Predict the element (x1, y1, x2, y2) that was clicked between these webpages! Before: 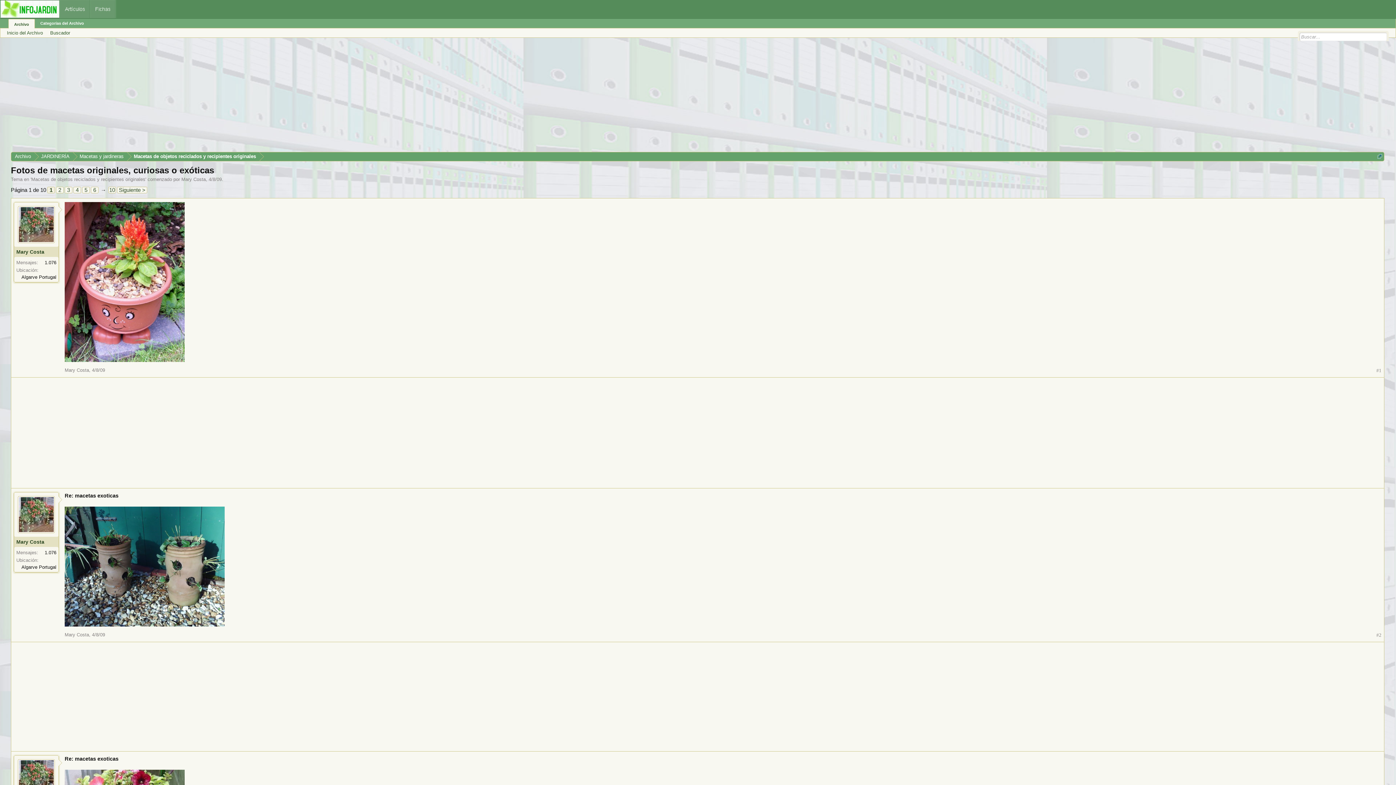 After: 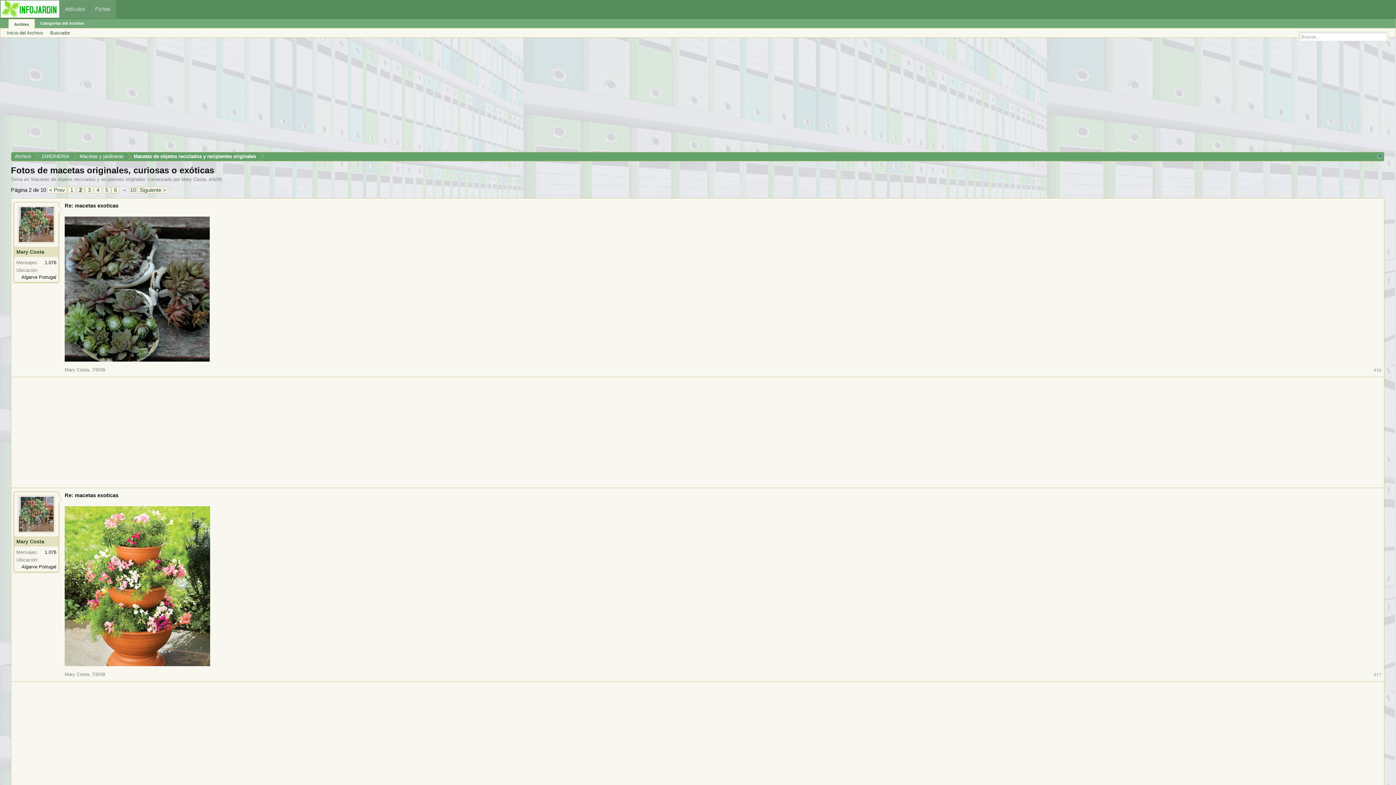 Action: bbox: (117, 186, 147, 193) label: Siguiente >